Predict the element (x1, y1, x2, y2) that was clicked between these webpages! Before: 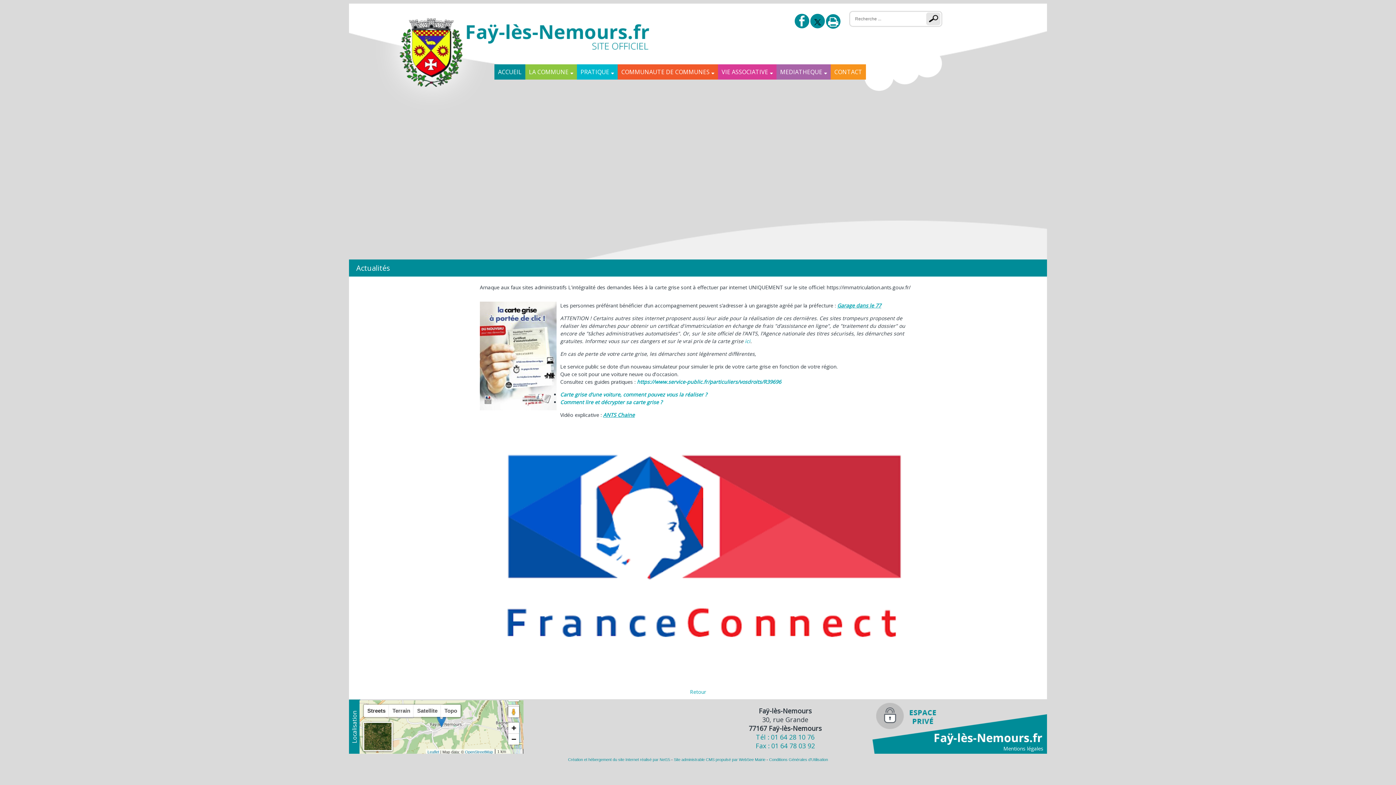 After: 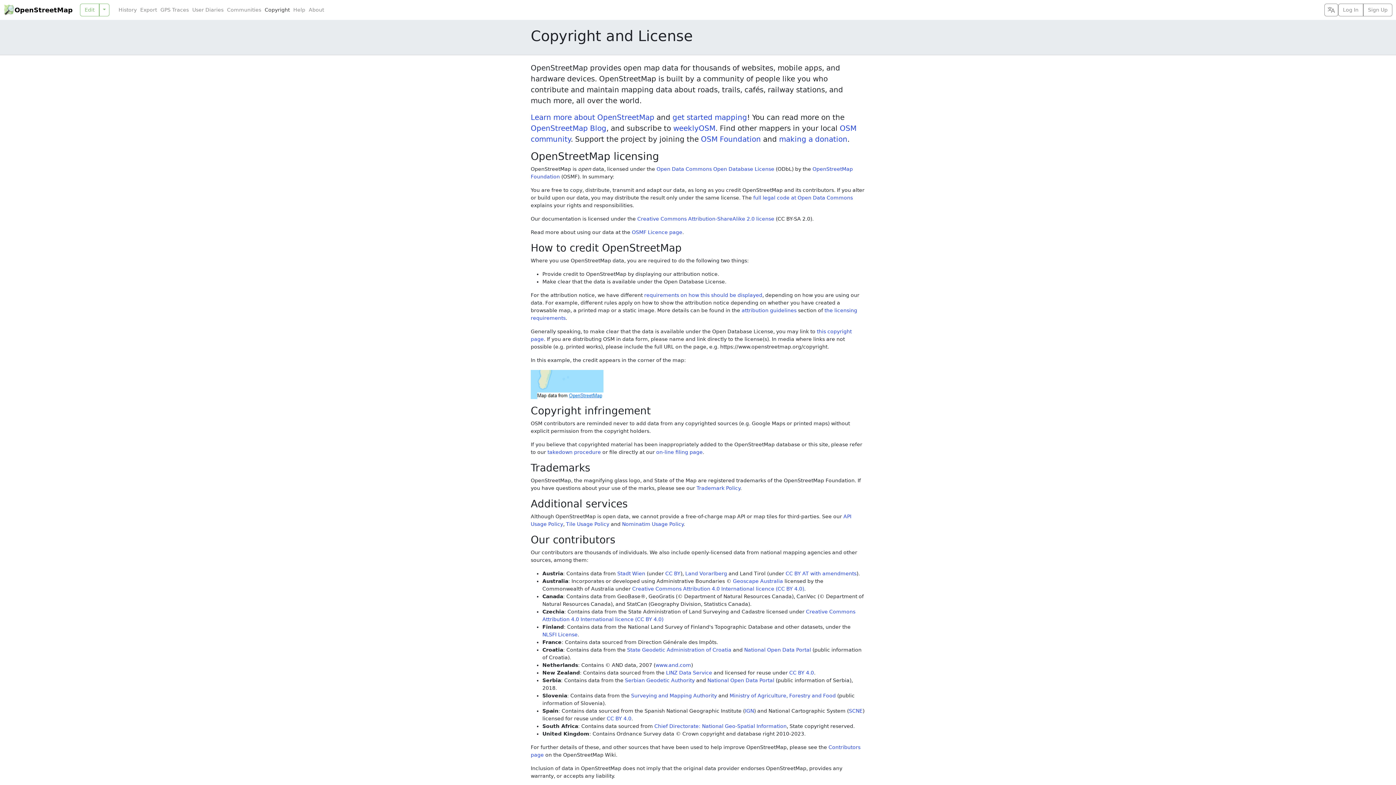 Action: bbox: (465, 750, 493, 754) label: OpenStreetMap